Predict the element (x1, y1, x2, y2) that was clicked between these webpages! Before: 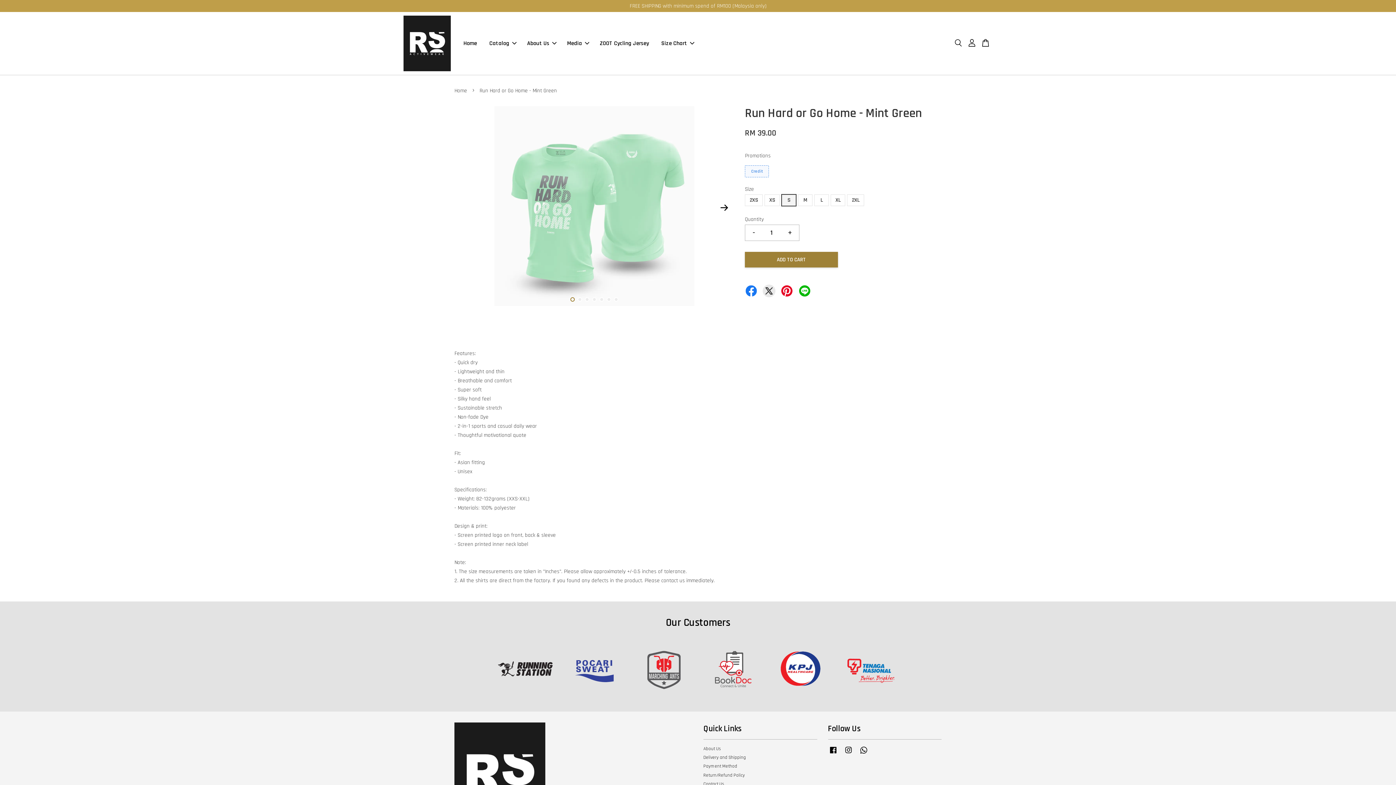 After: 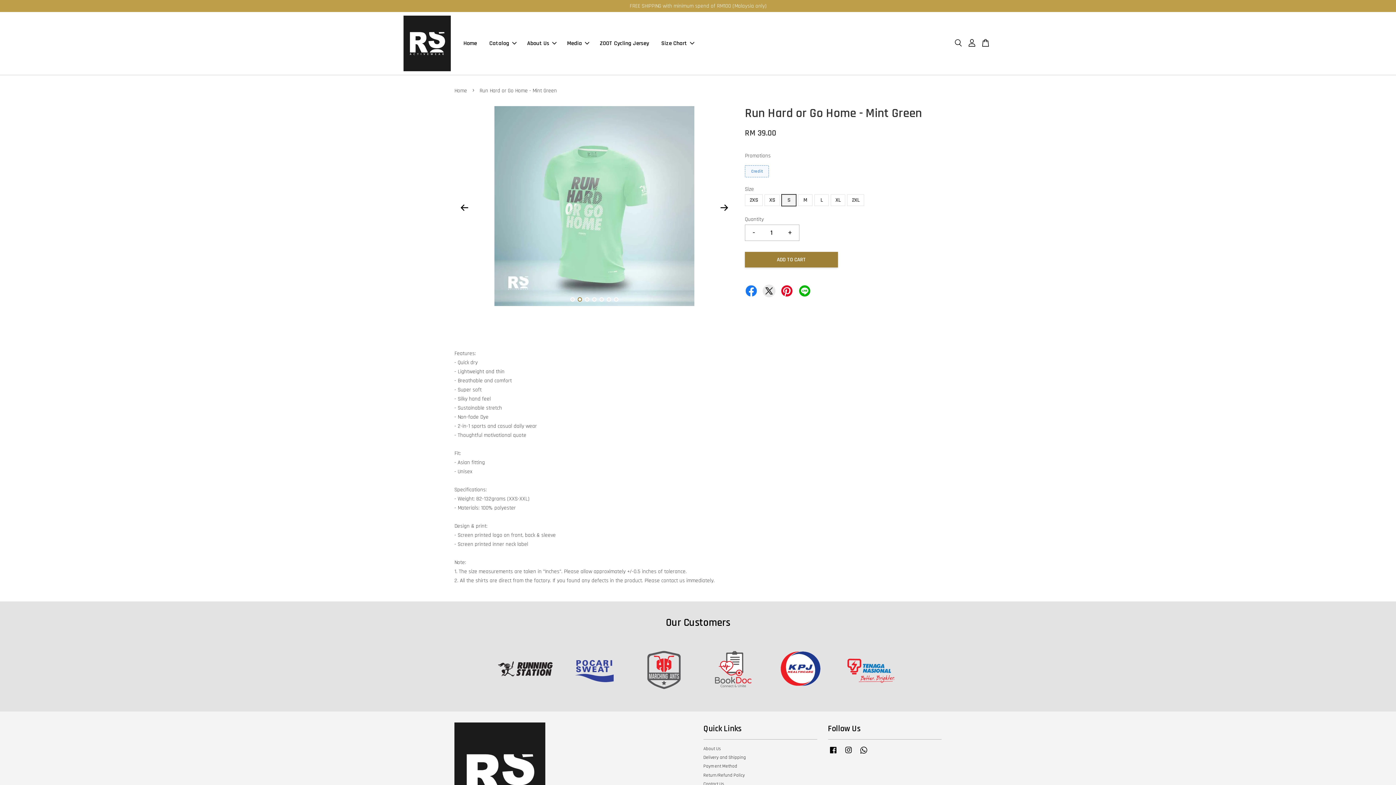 Action: bbox: (715, 198, 733, 216) label: Next